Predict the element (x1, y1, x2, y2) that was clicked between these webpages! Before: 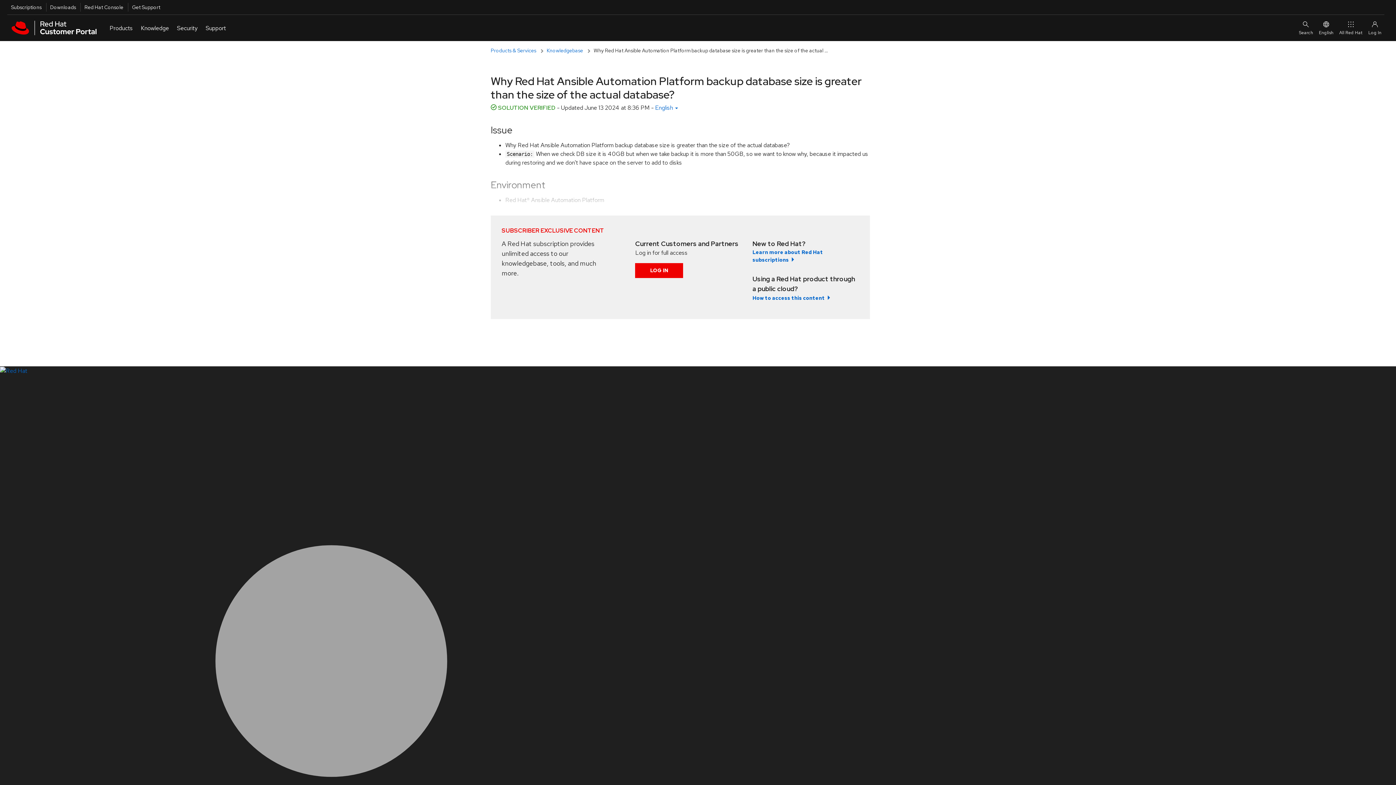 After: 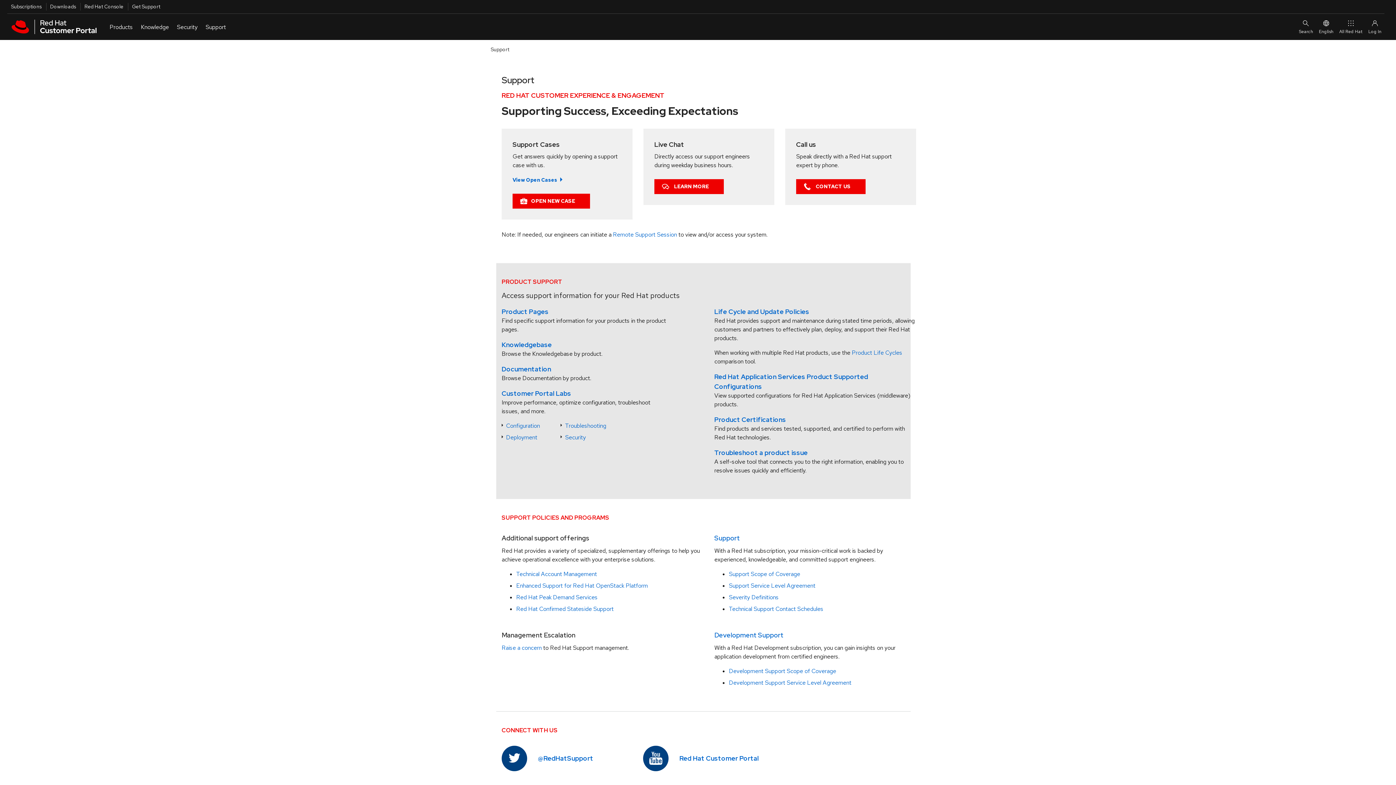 Action: label: Get Support bbox: (127, 2, 160, 11)